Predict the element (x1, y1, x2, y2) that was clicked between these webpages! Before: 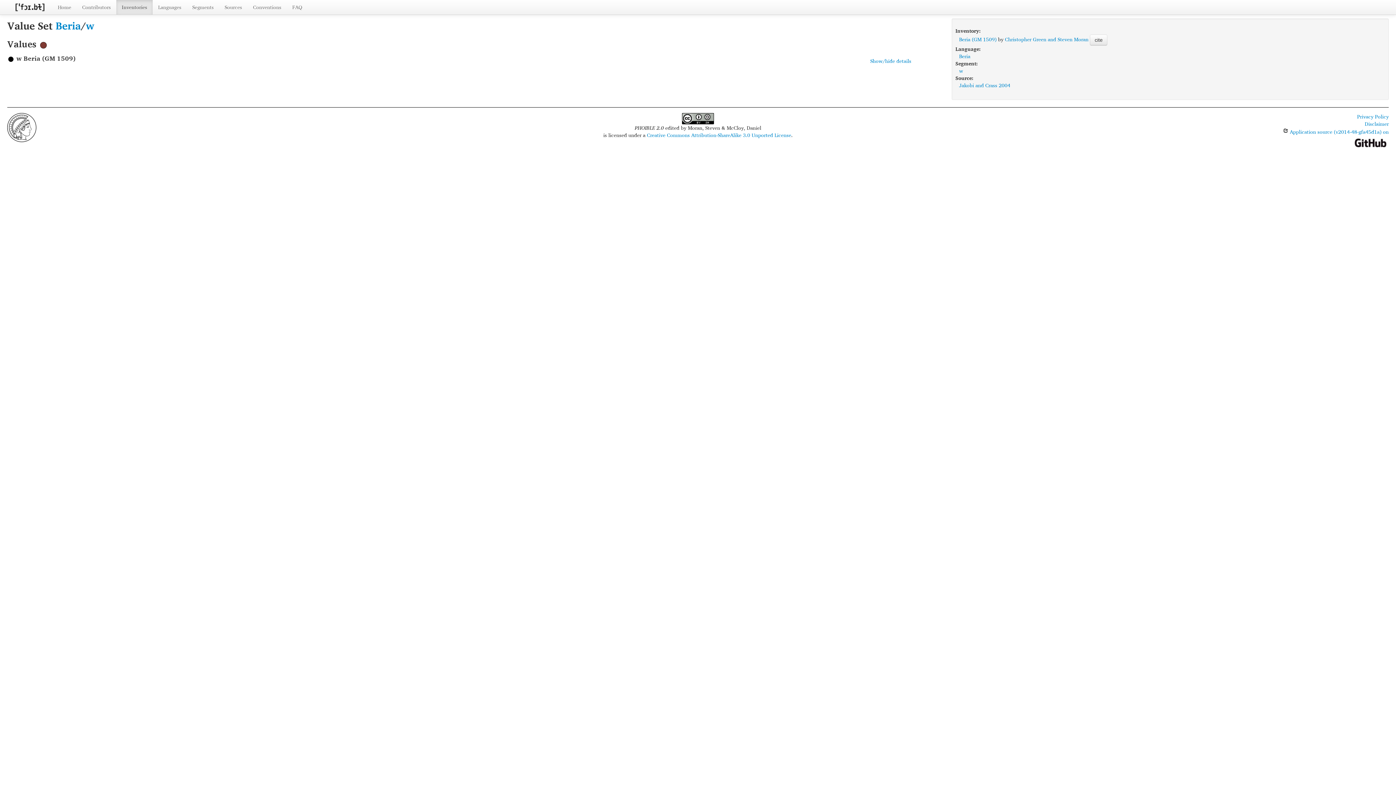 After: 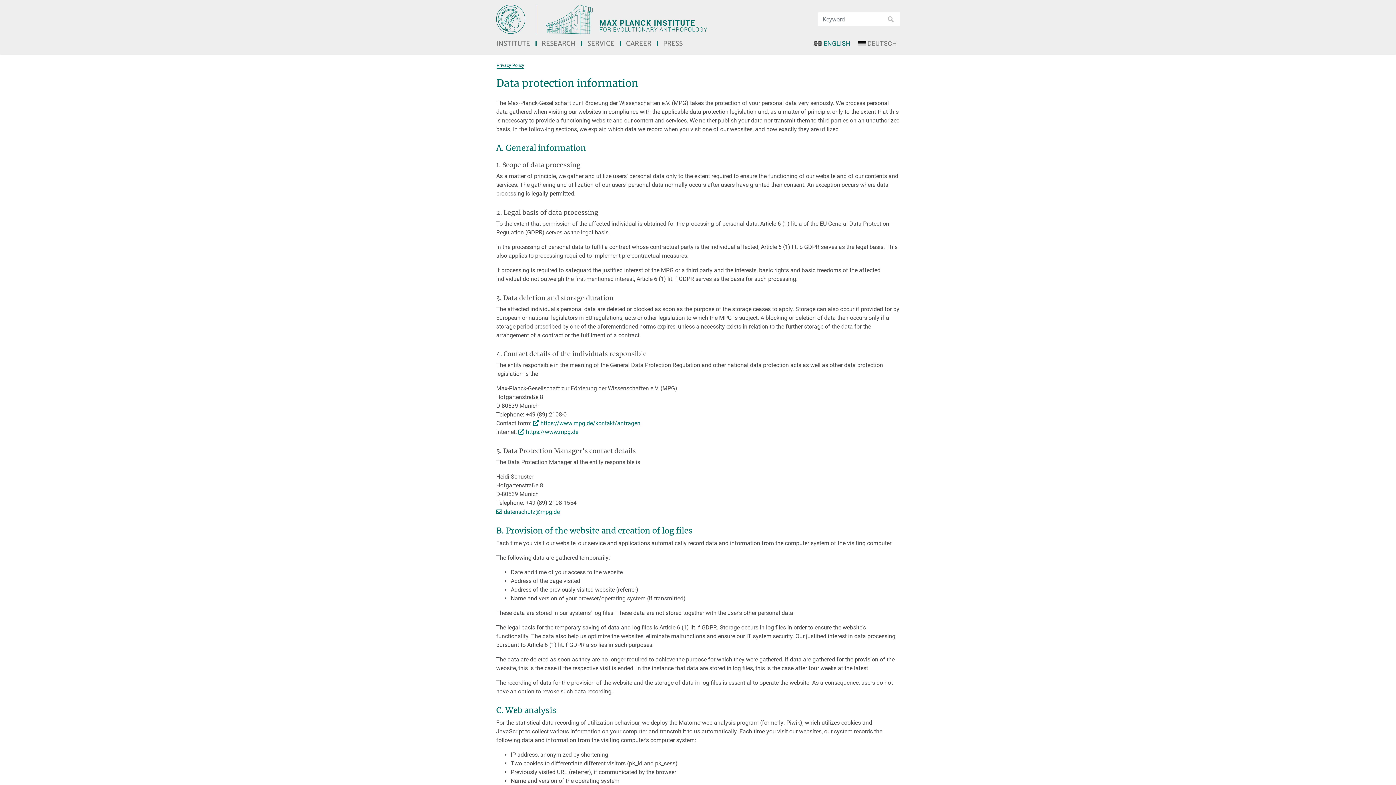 Action: bbox: (1357, 112, 1389, 120) label: Privacy Policy